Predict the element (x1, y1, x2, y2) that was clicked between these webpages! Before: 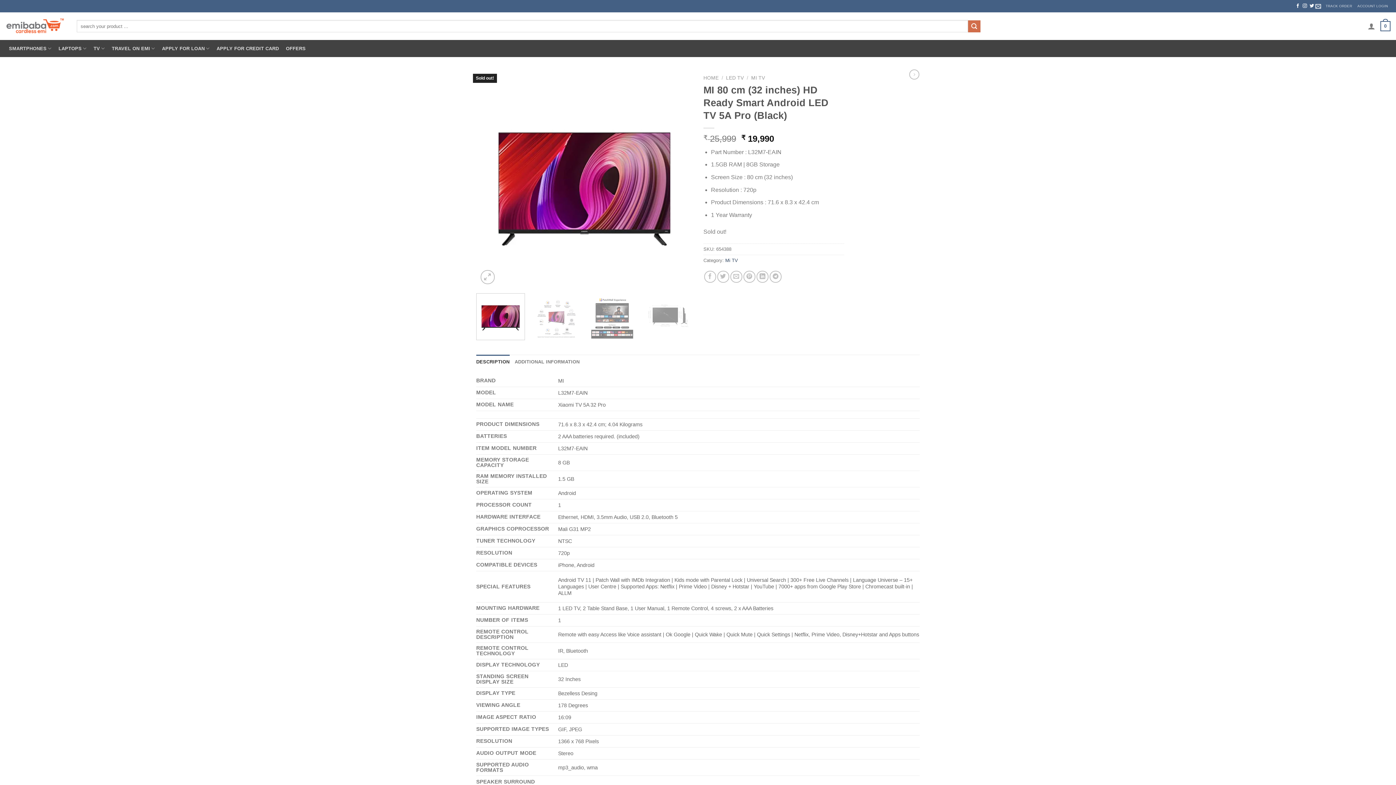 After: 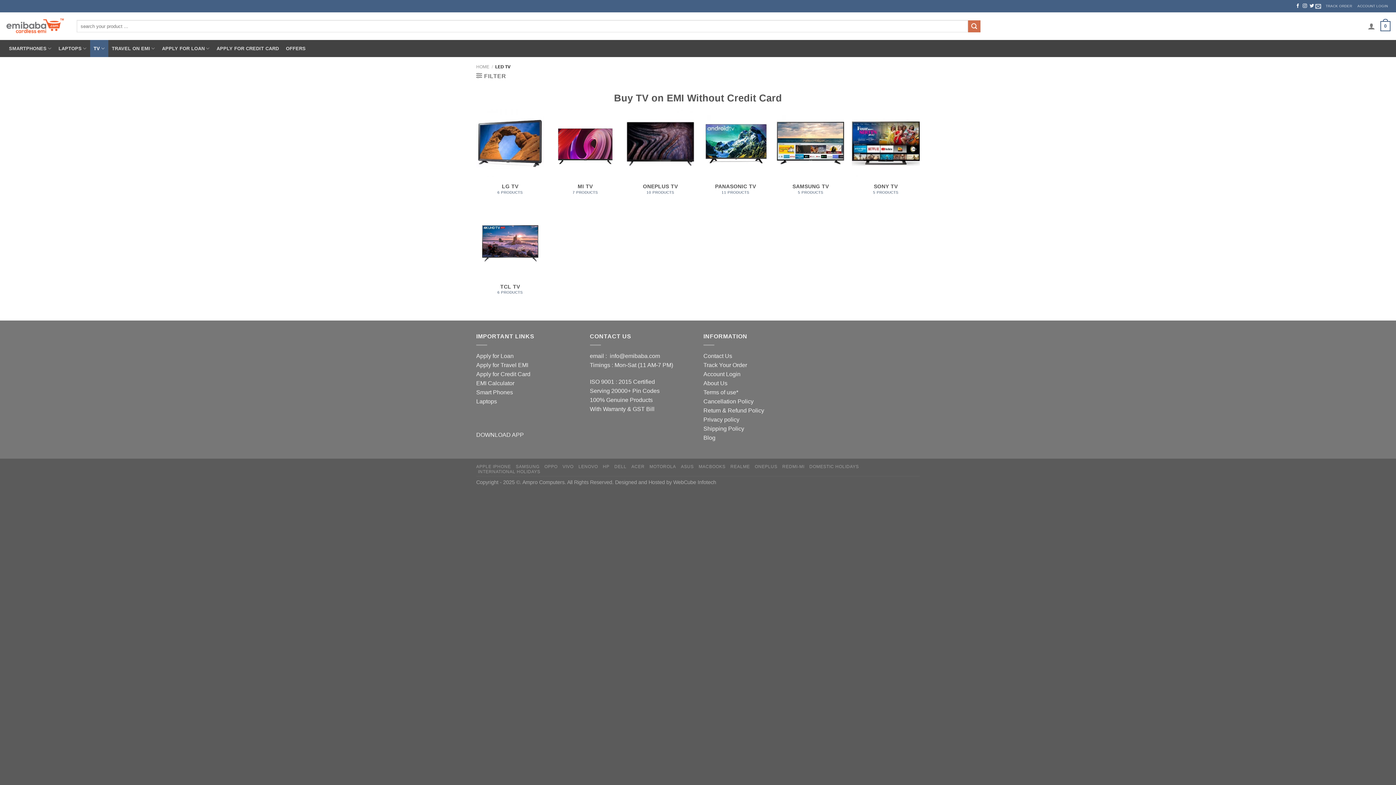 Action: label: TV bbox: (90, 40, 108, 57)